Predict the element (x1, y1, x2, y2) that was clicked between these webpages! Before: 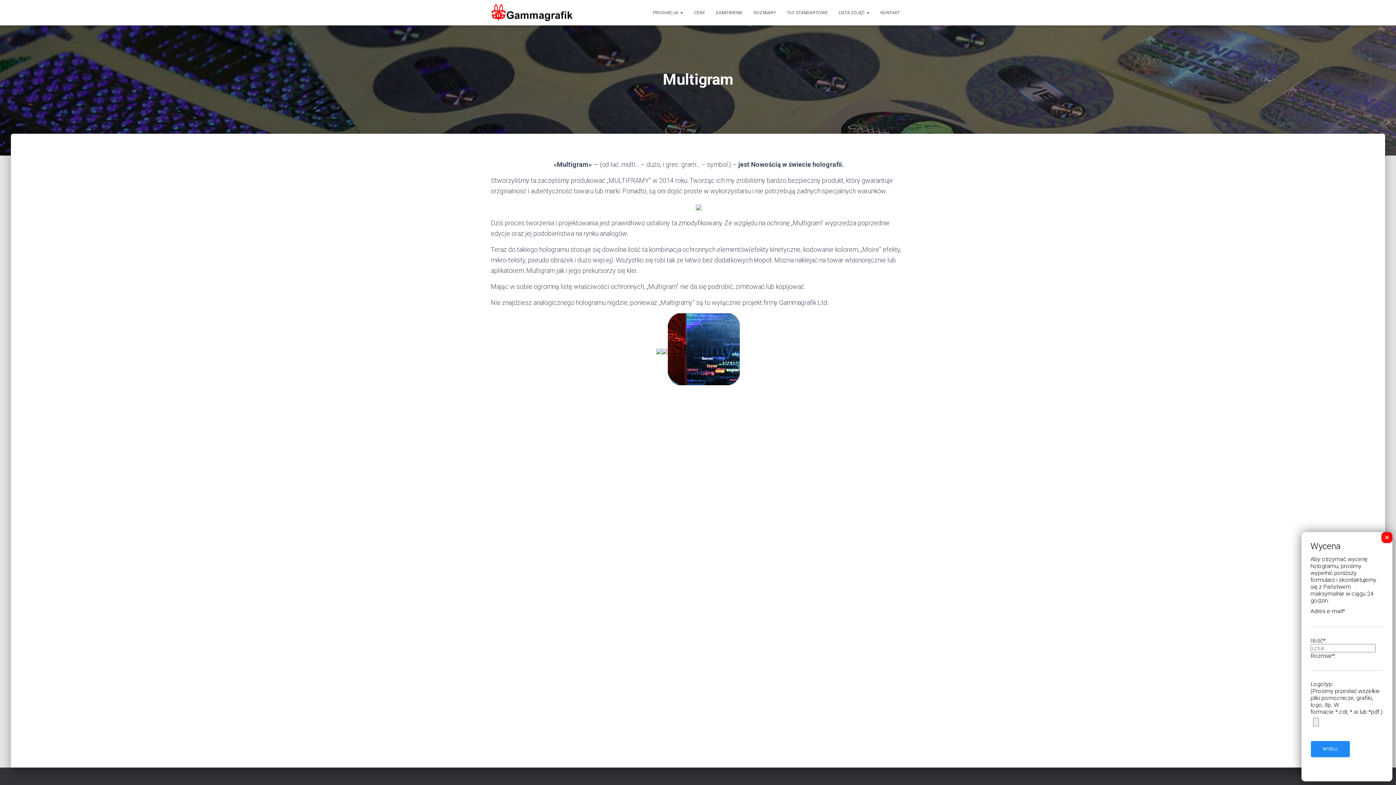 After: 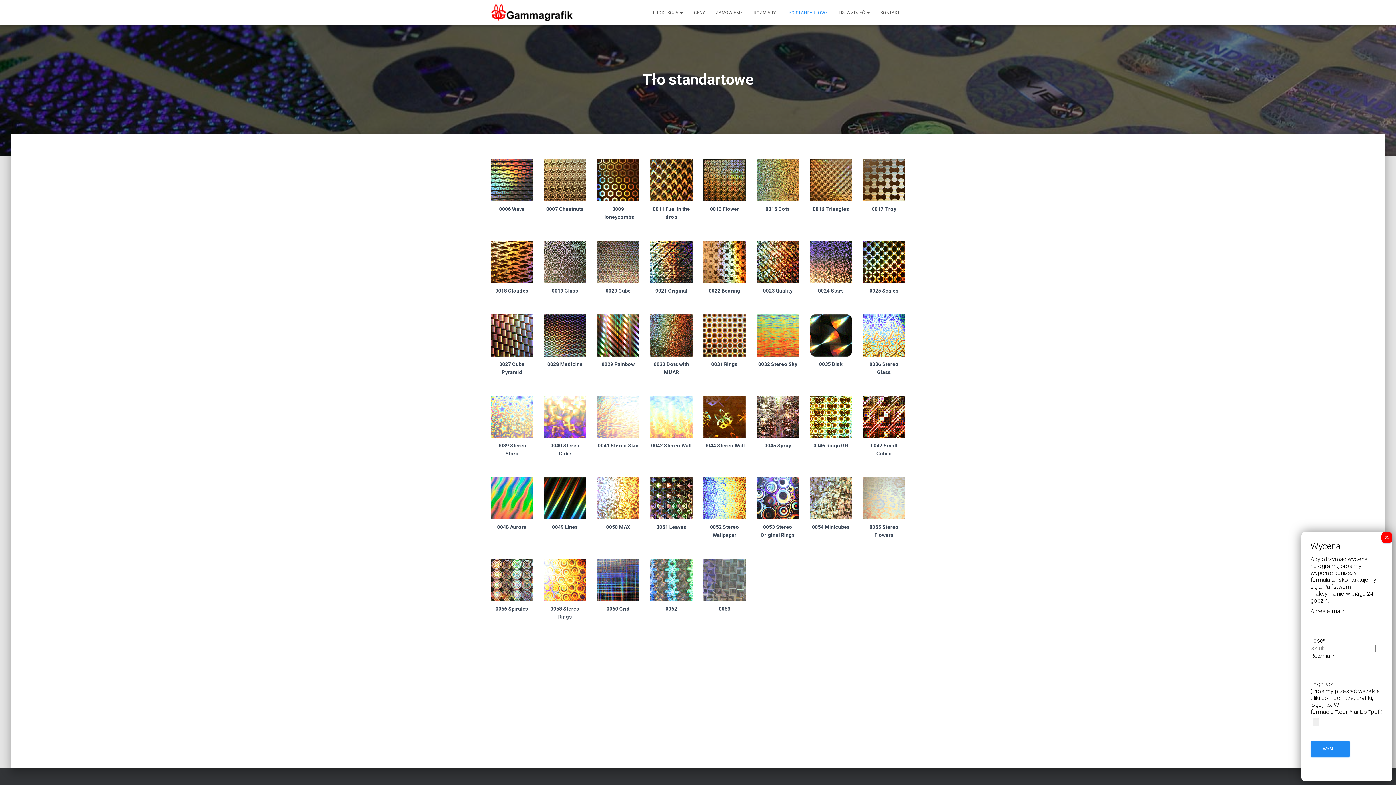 Action: label: TŁO STANDARTOWE bbox: (781, 3, 833, 21)